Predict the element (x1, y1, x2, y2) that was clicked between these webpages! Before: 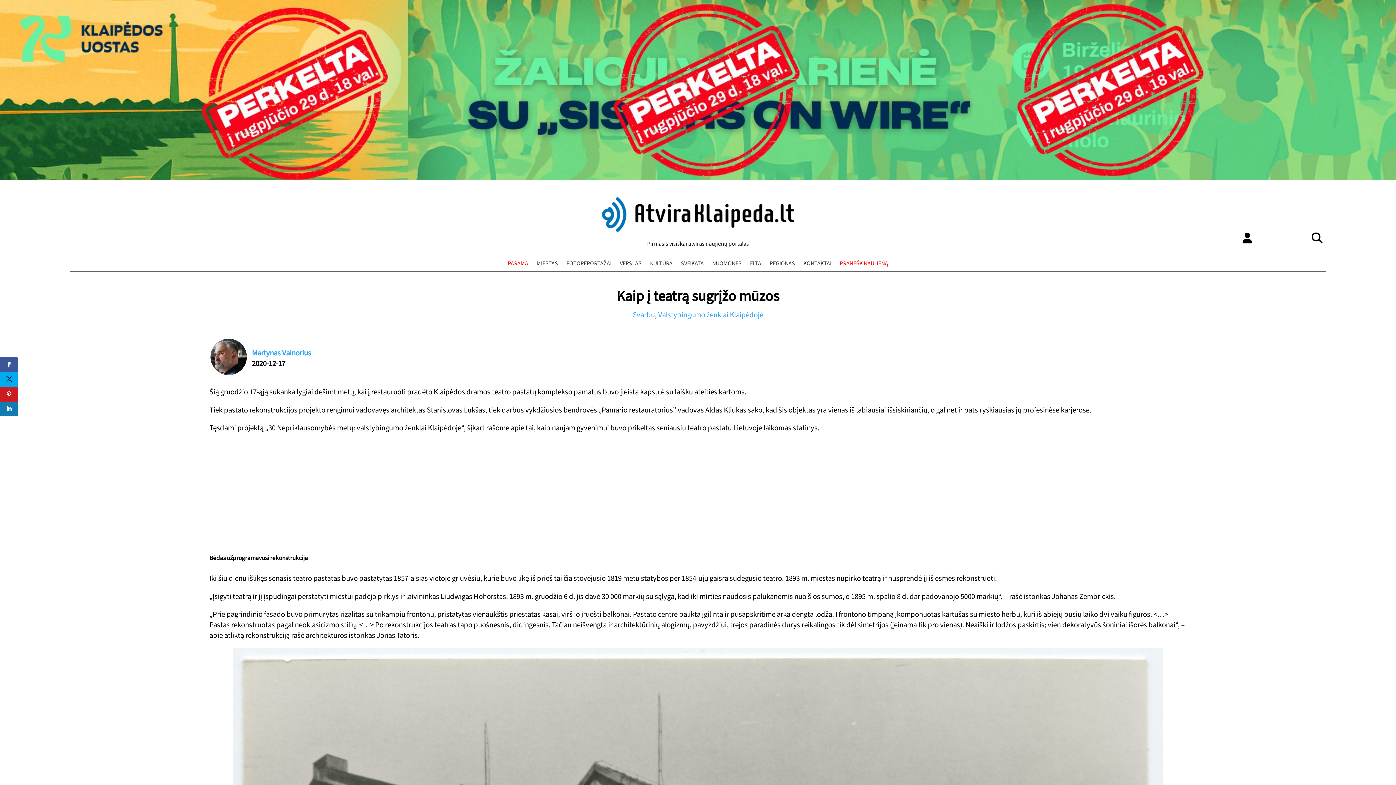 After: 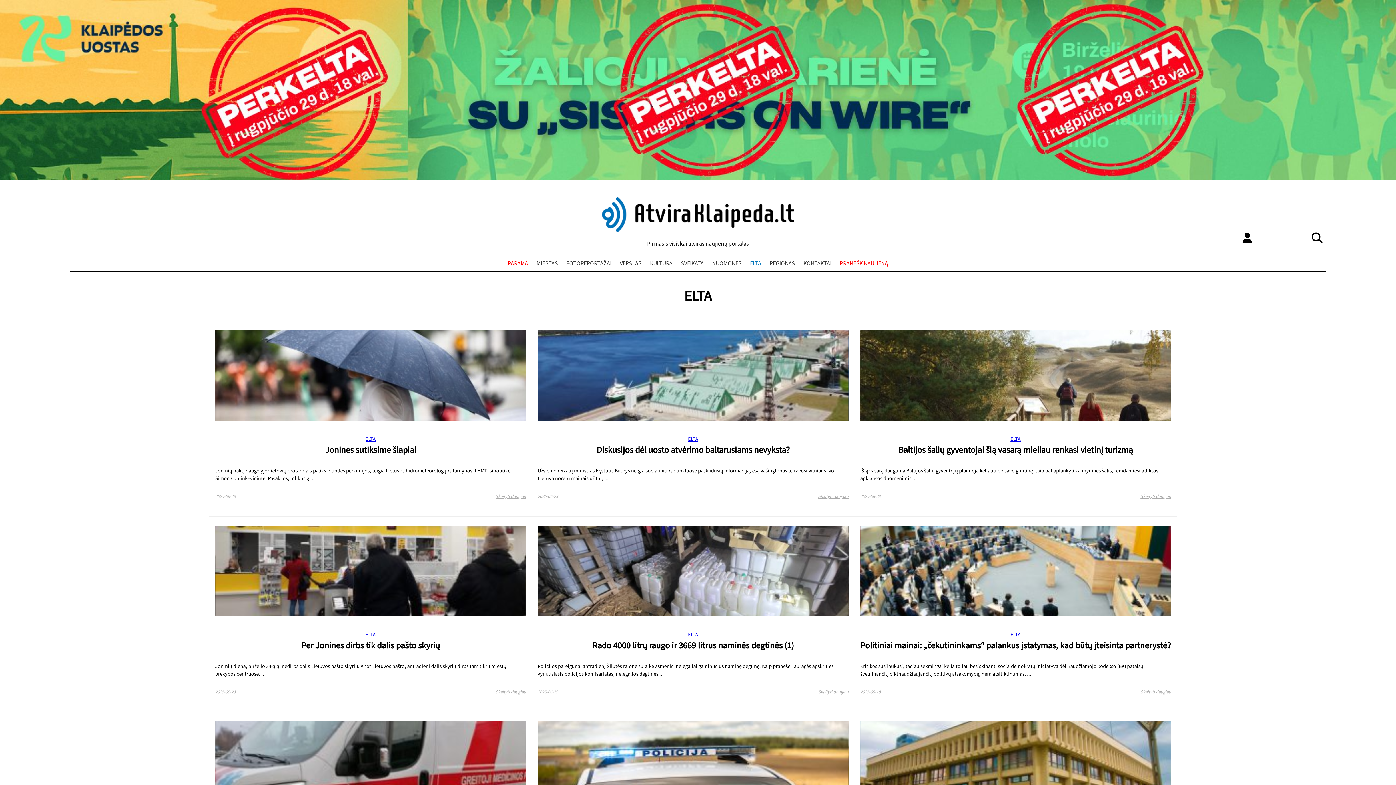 Action: bbox: (748, 258, 763, 269) label: ELTA